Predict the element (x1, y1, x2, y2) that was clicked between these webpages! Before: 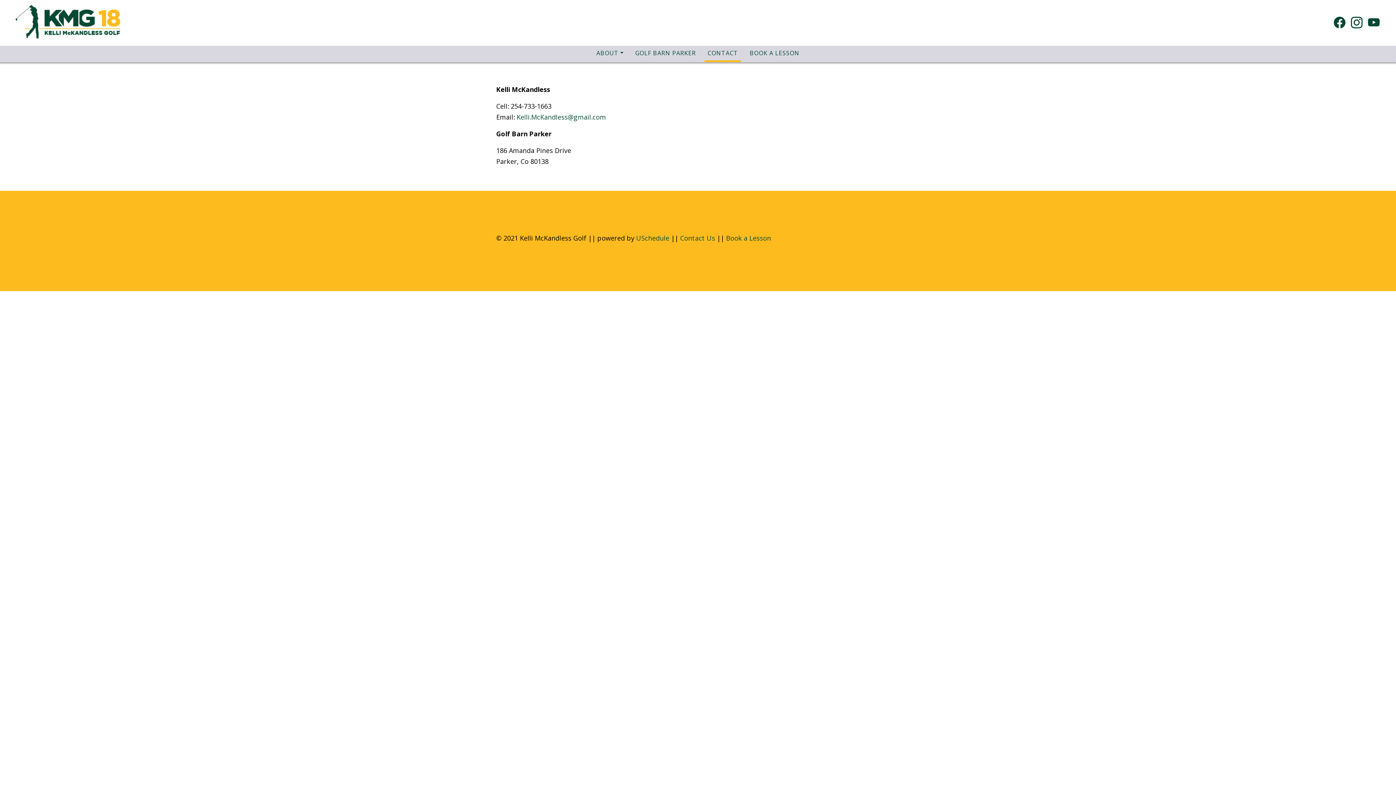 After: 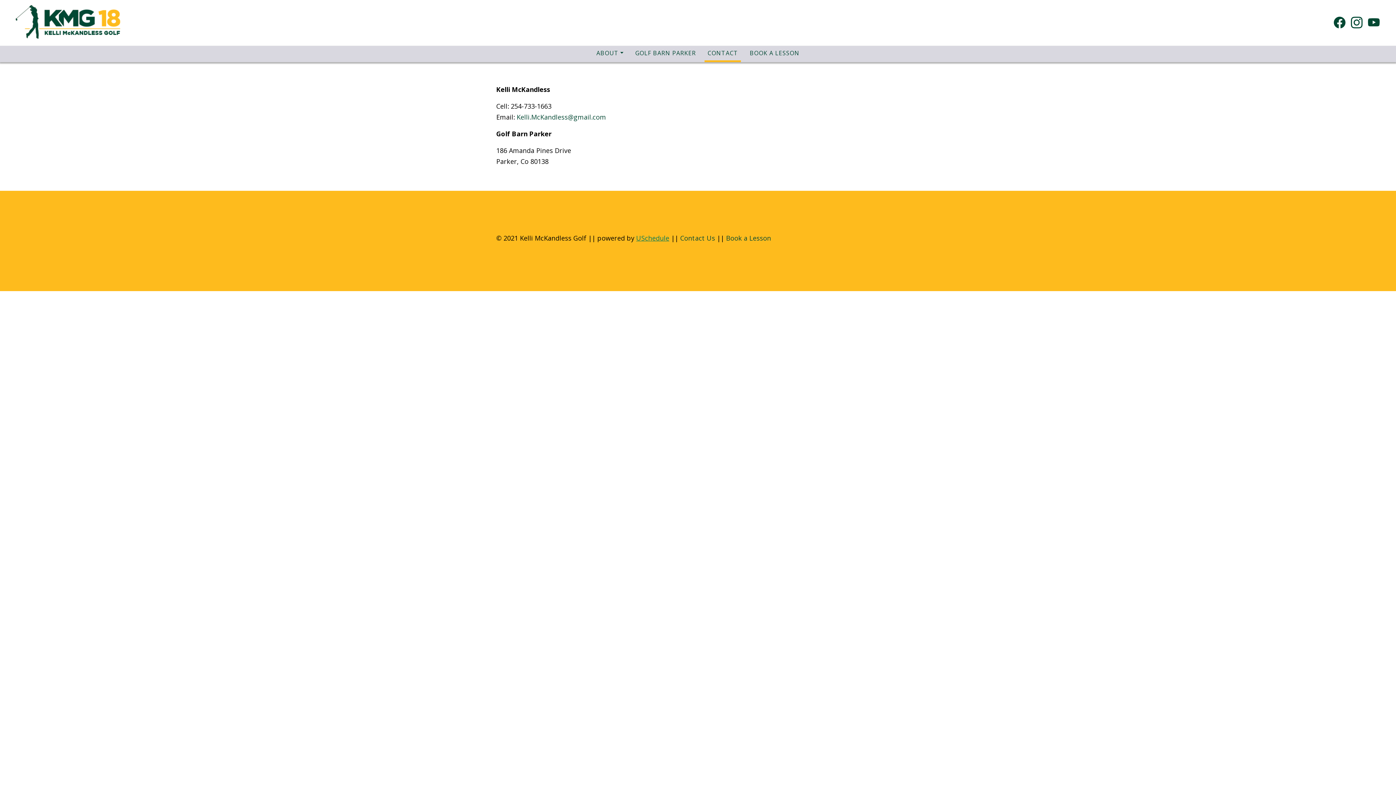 Action: label: USchedule bbox: (636, 233, 669, 242)